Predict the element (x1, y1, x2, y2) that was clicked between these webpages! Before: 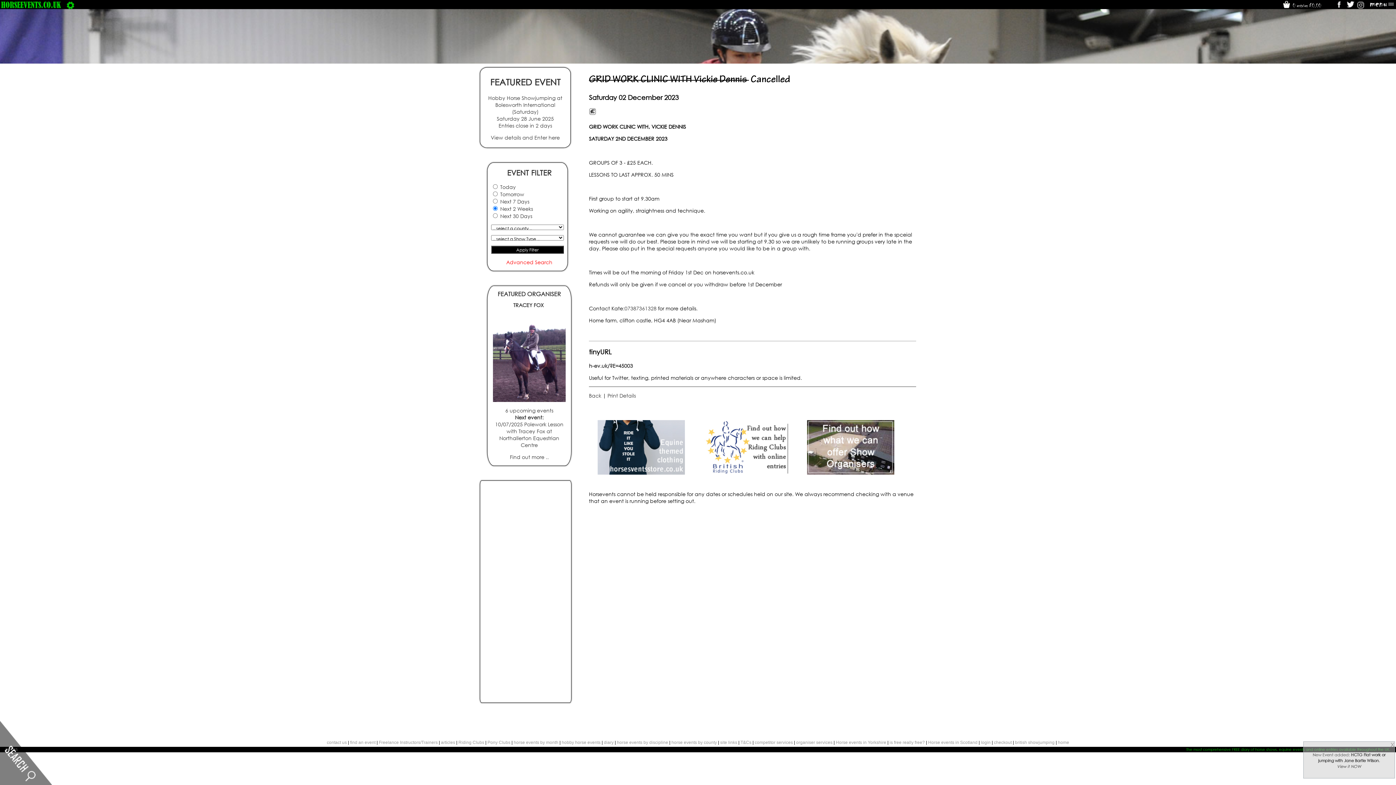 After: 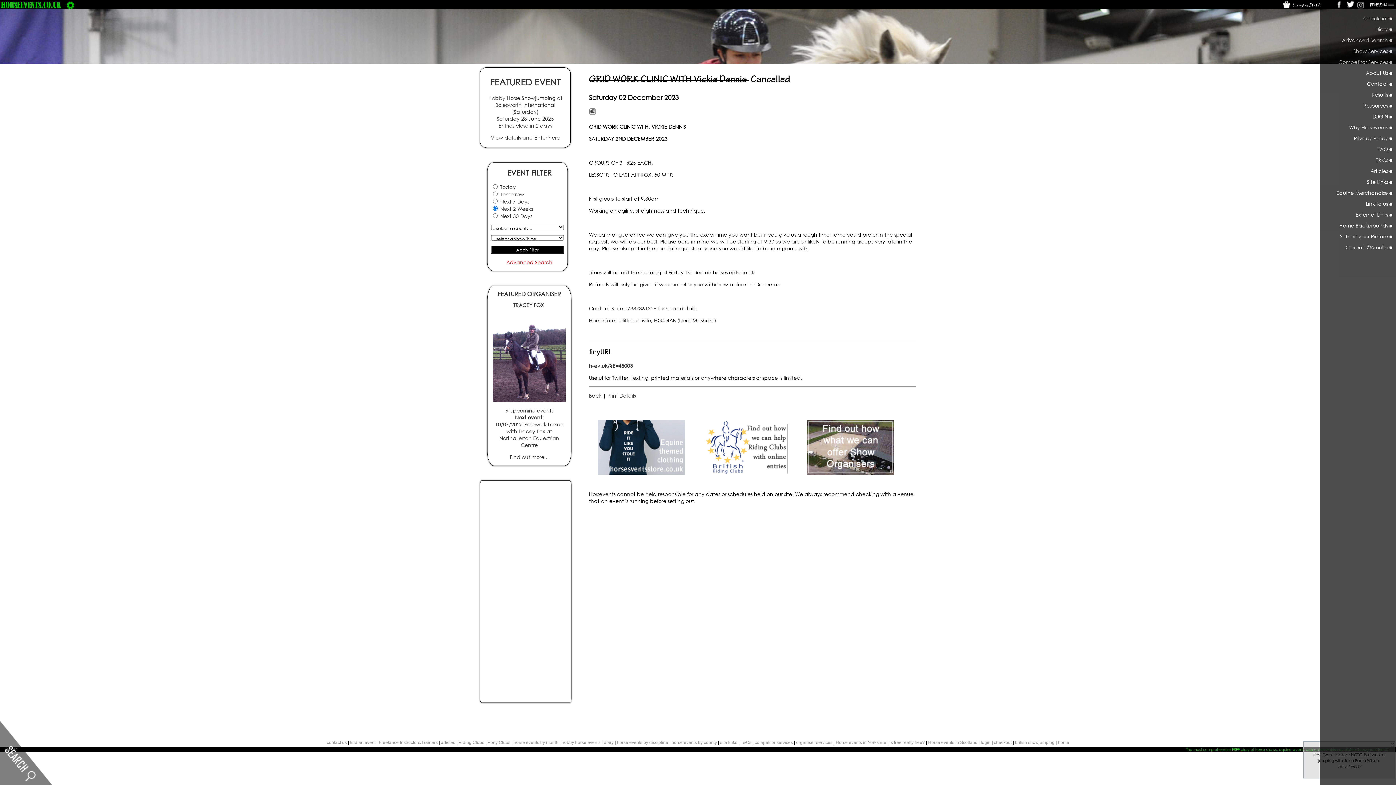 Action: bbox: (1368, 4, 1395, 10)